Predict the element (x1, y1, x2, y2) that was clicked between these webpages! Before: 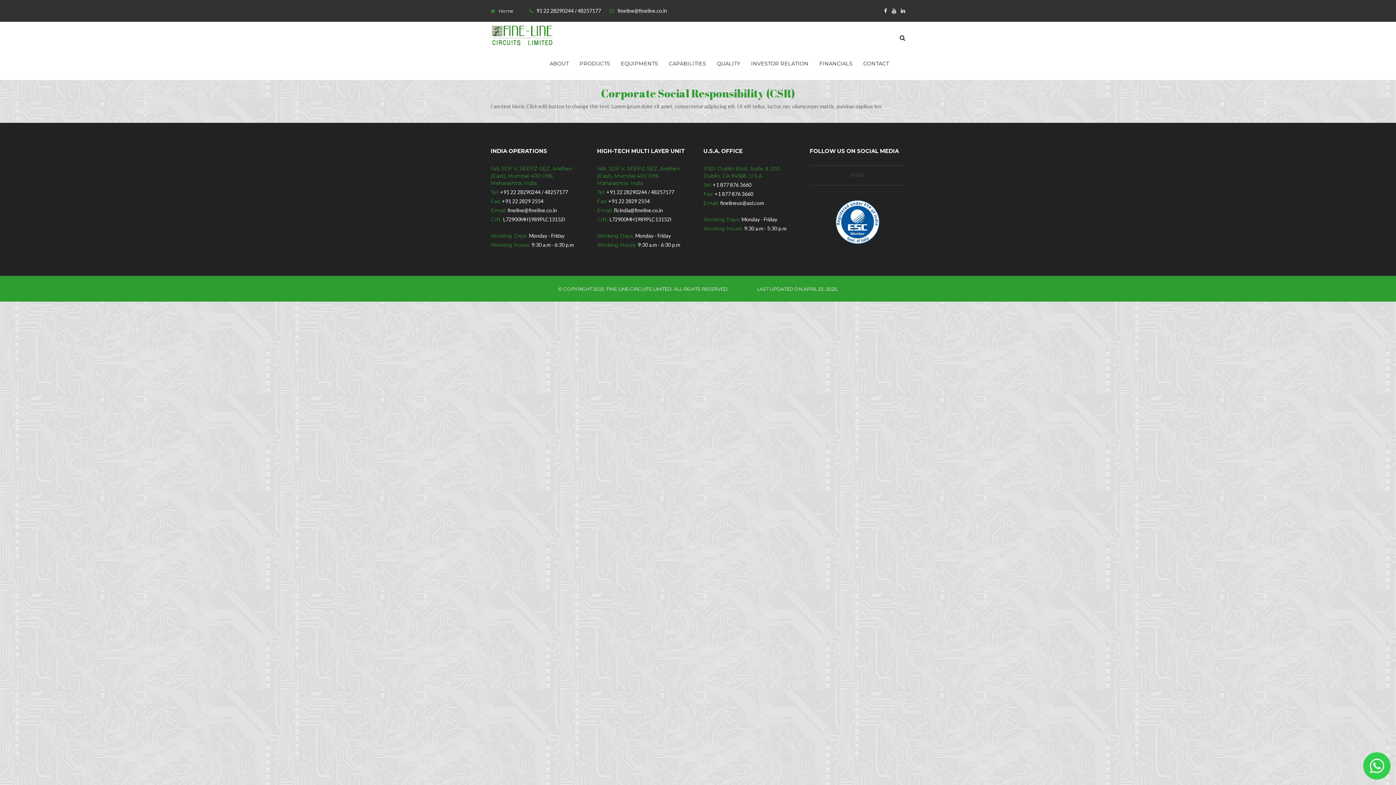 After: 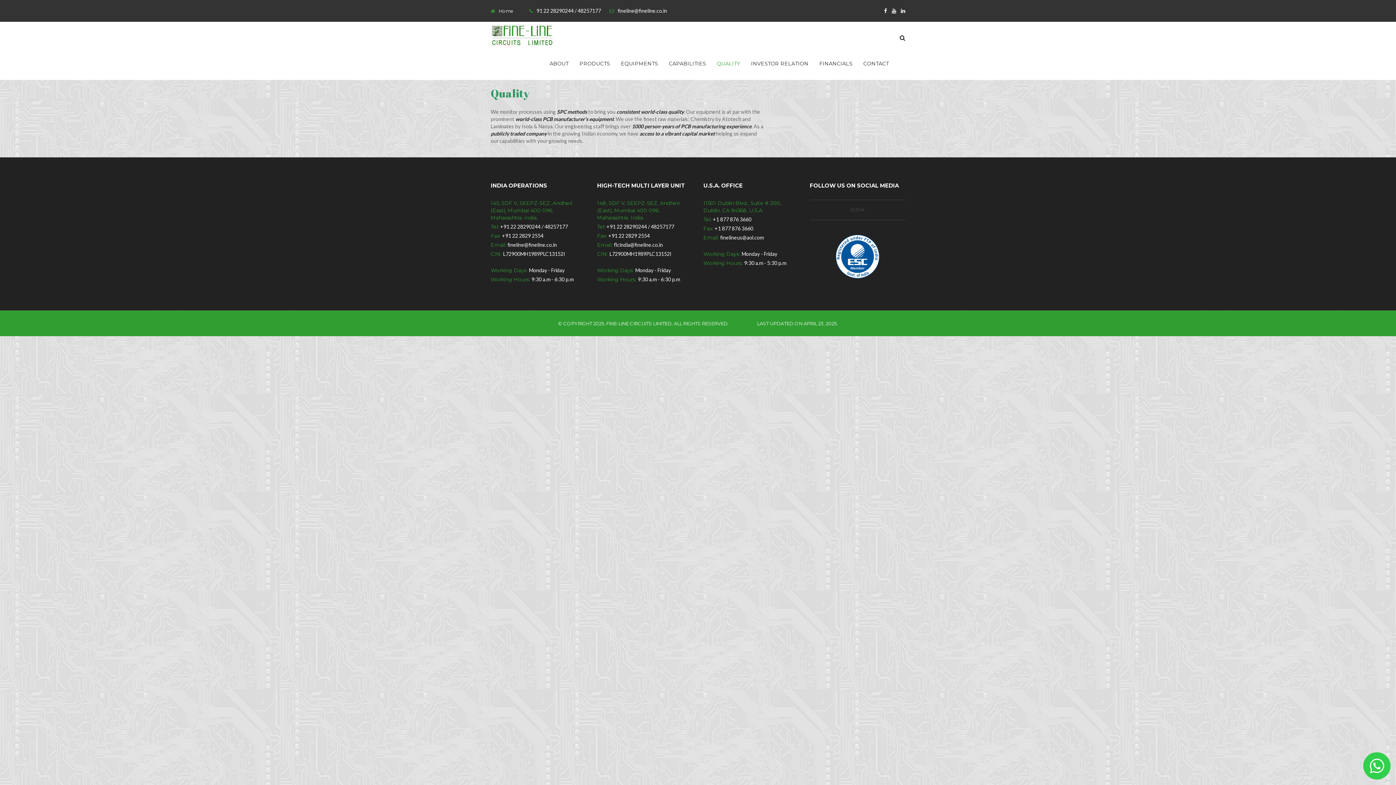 Action: label: QUALITY bbox: (711, 47, 745, 80)